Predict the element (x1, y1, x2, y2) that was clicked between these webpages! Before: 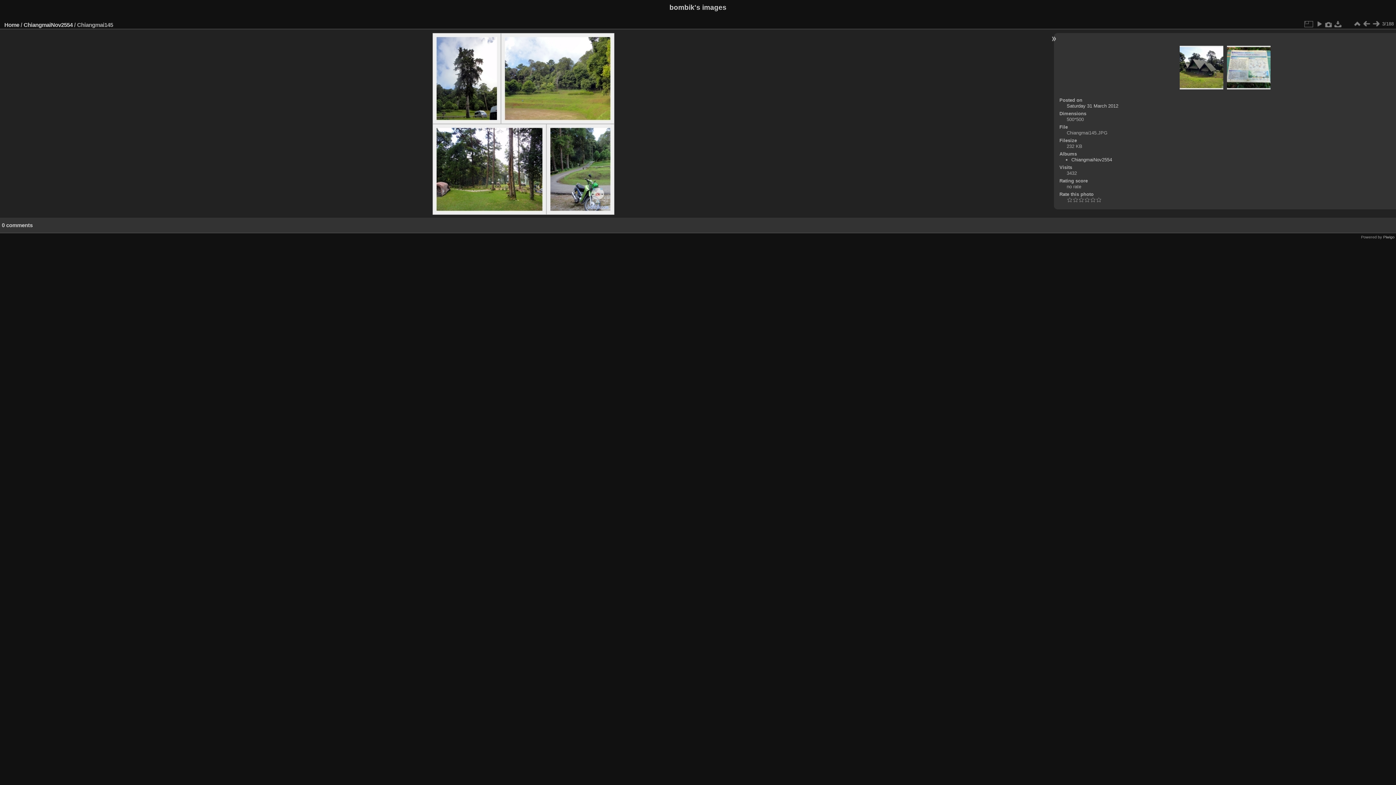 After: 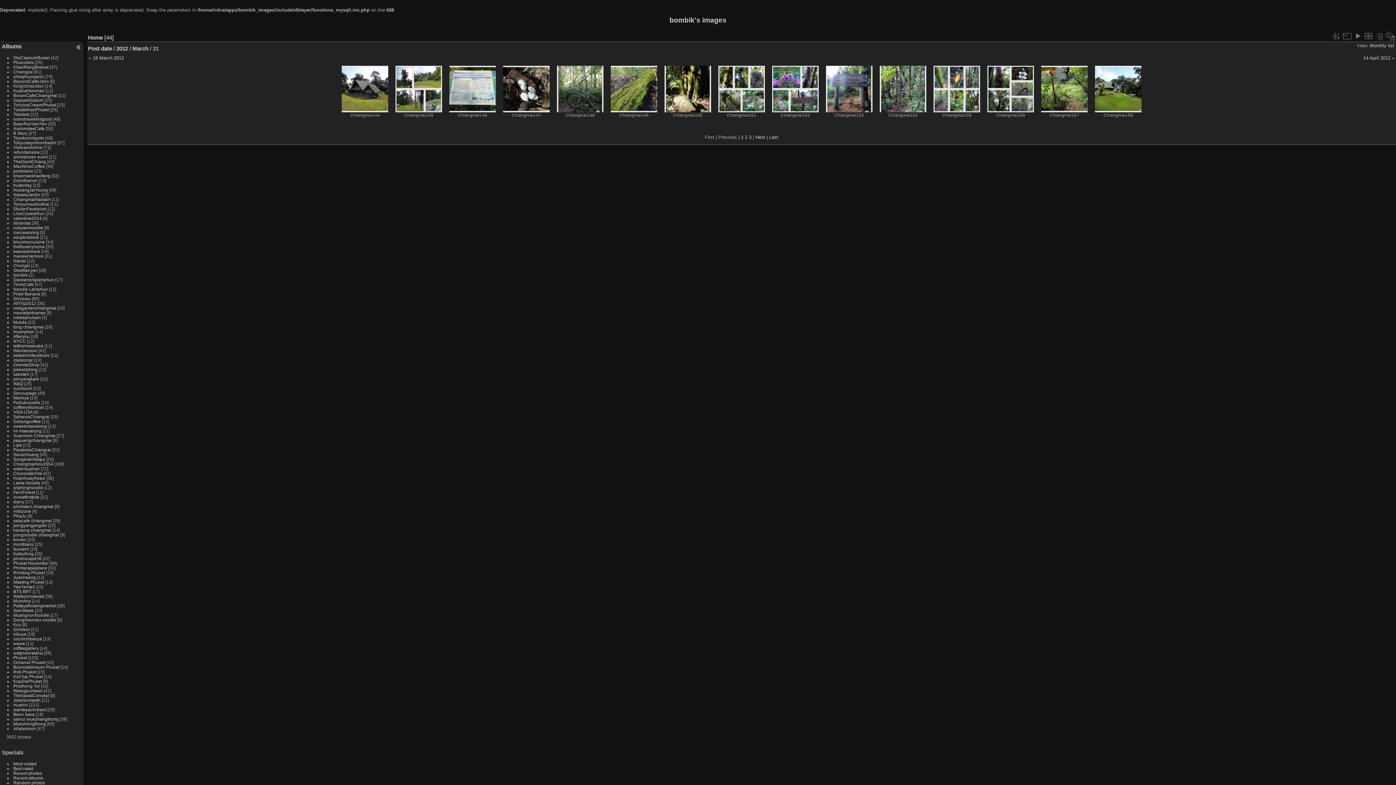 Action: label: Saturday 31 March 2012 bbox: (1066, 103, 1118, 108)